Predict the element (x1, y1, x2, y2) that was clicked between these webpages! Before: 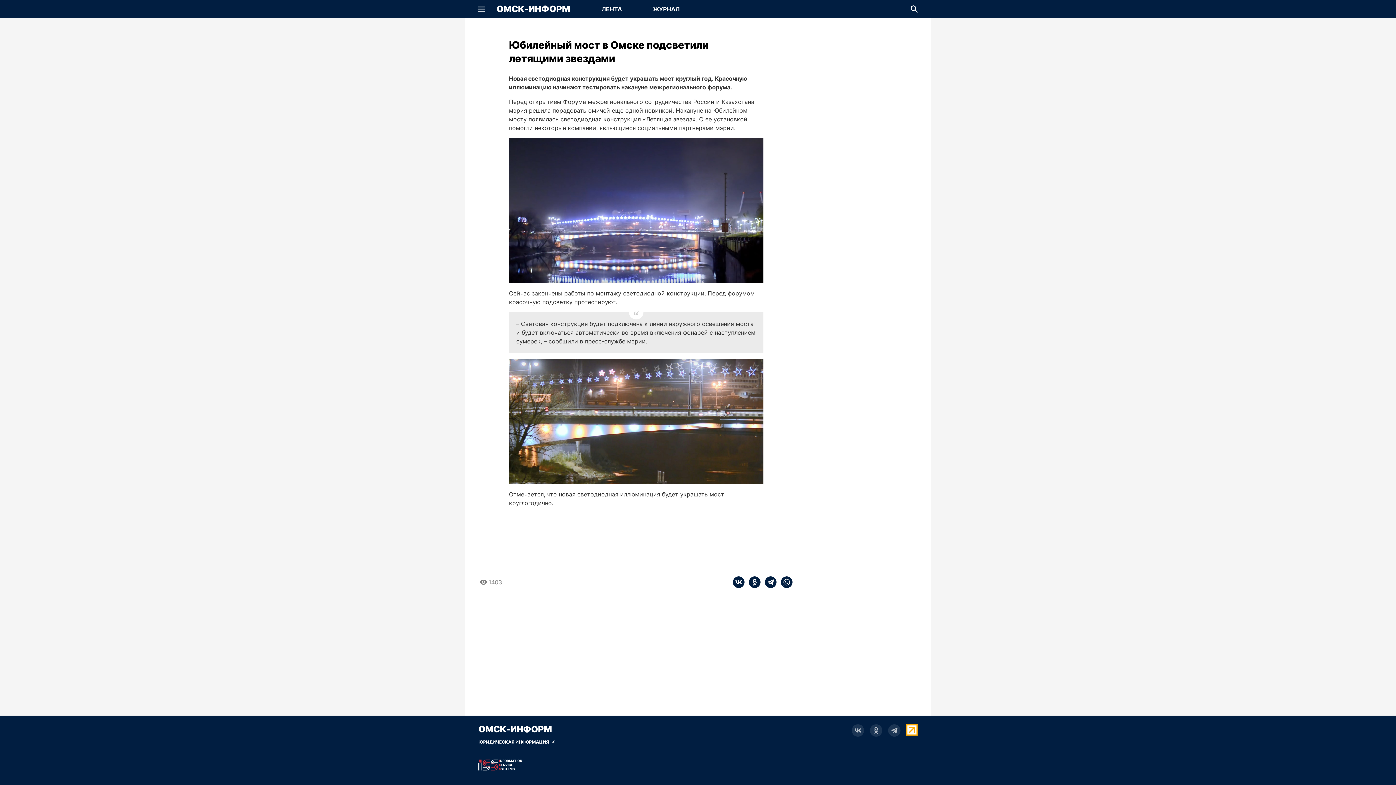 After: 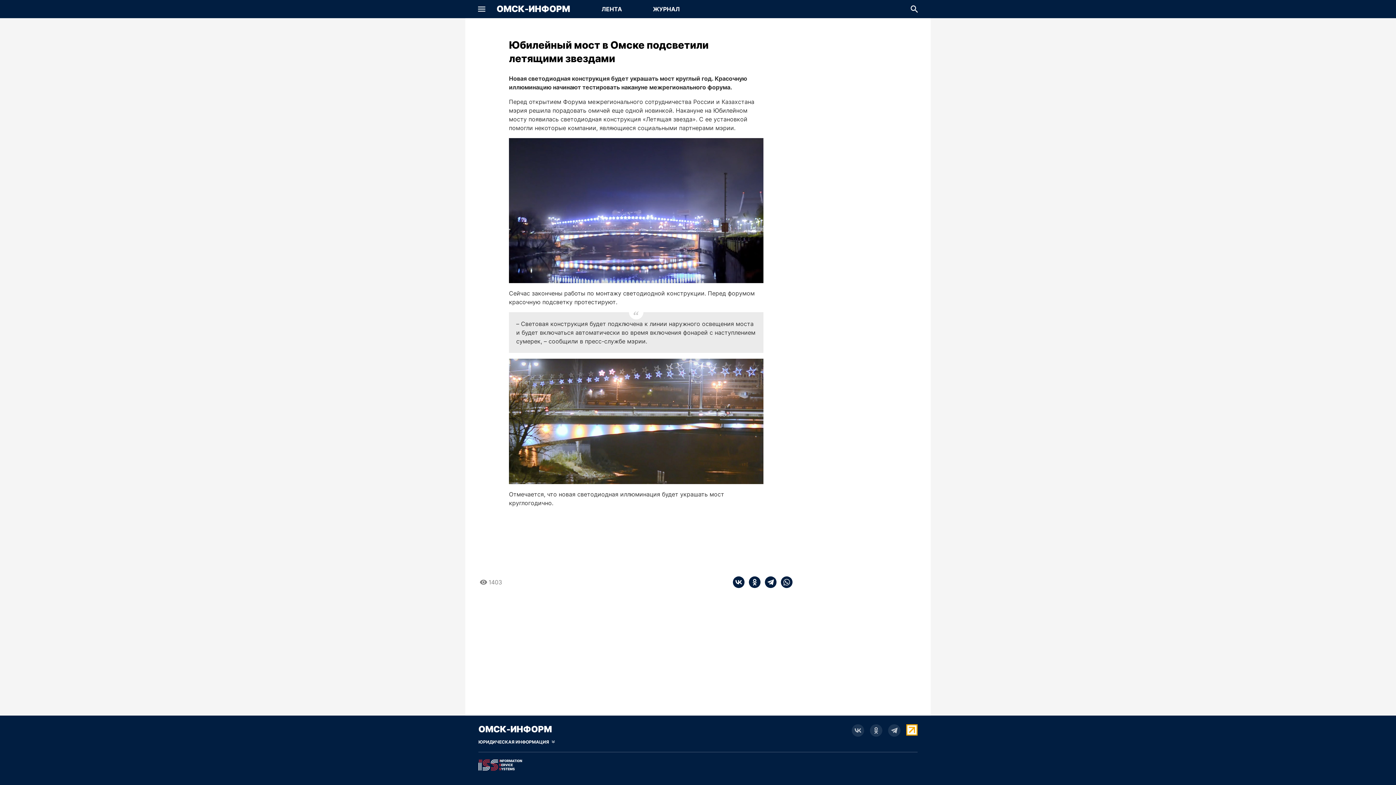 Action: bbox: (870, 724, 882, 737)